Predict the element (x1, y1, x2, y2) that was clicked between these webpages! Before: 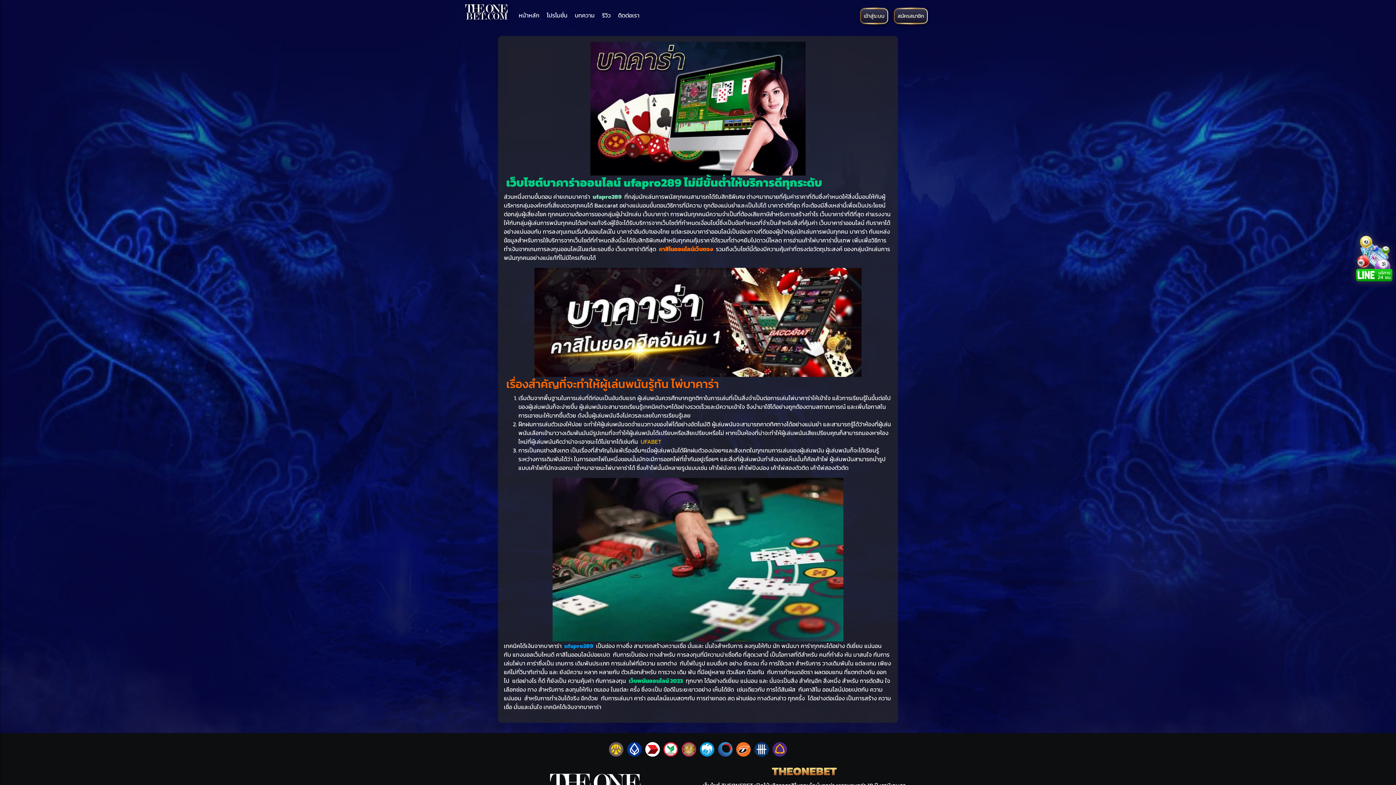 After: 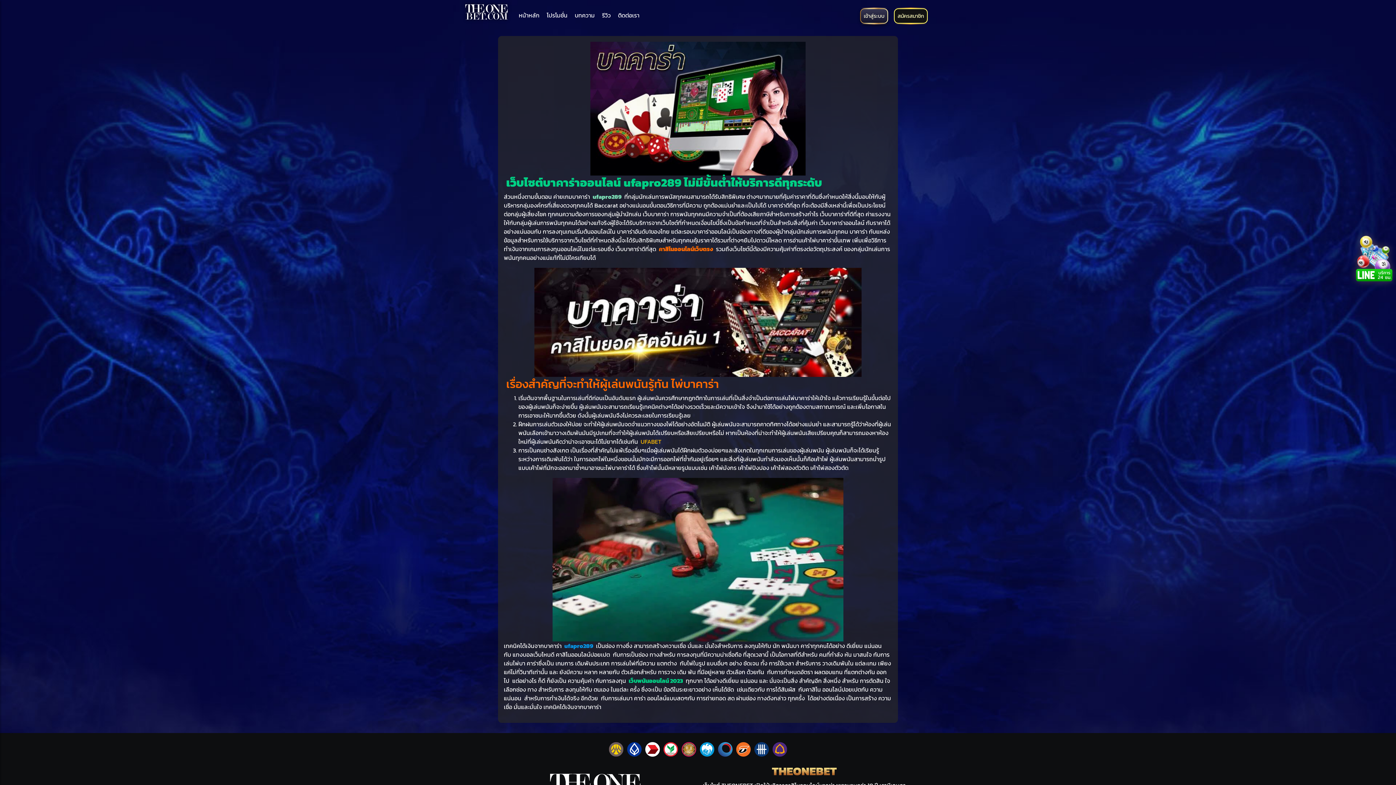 Action: bbox: (894, 9, 927, 22) label: สมัครสมาชิก